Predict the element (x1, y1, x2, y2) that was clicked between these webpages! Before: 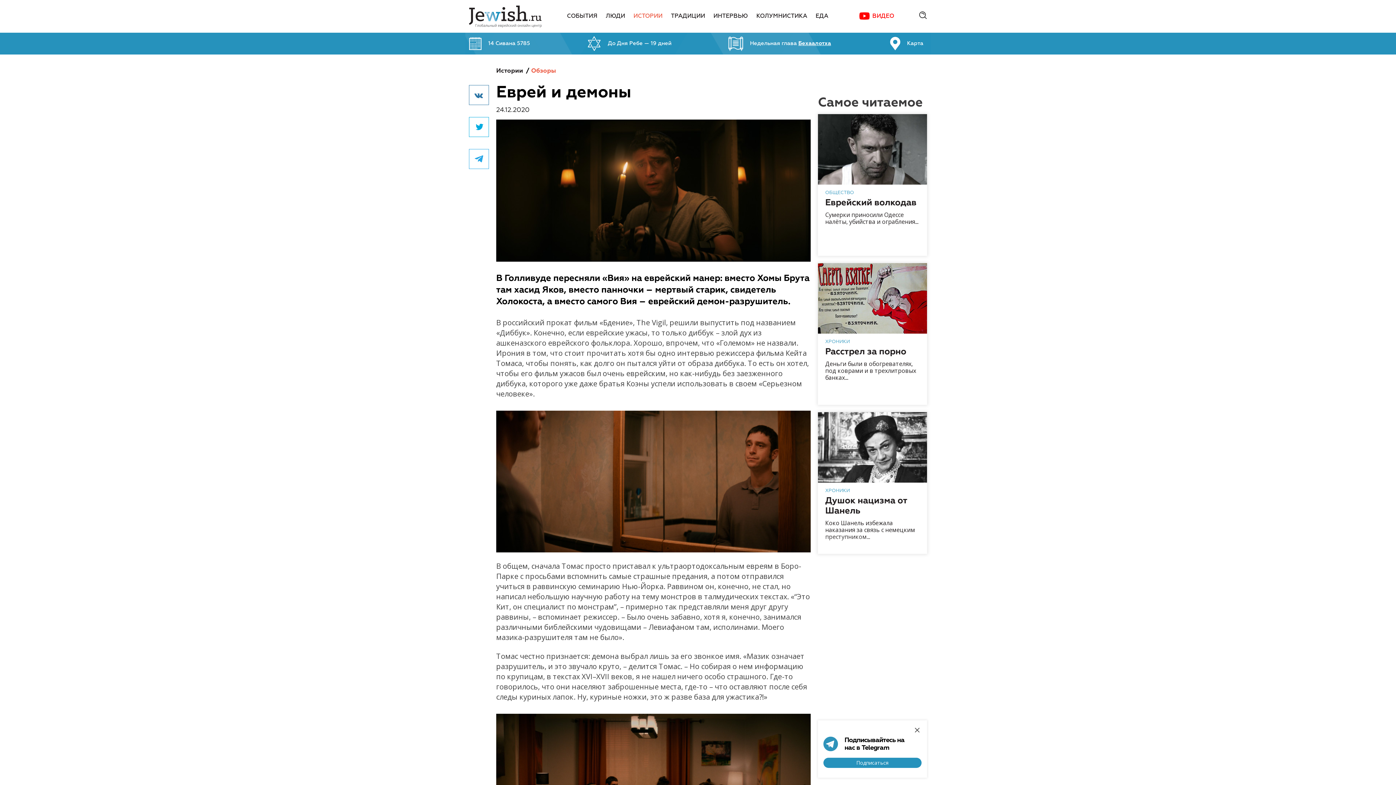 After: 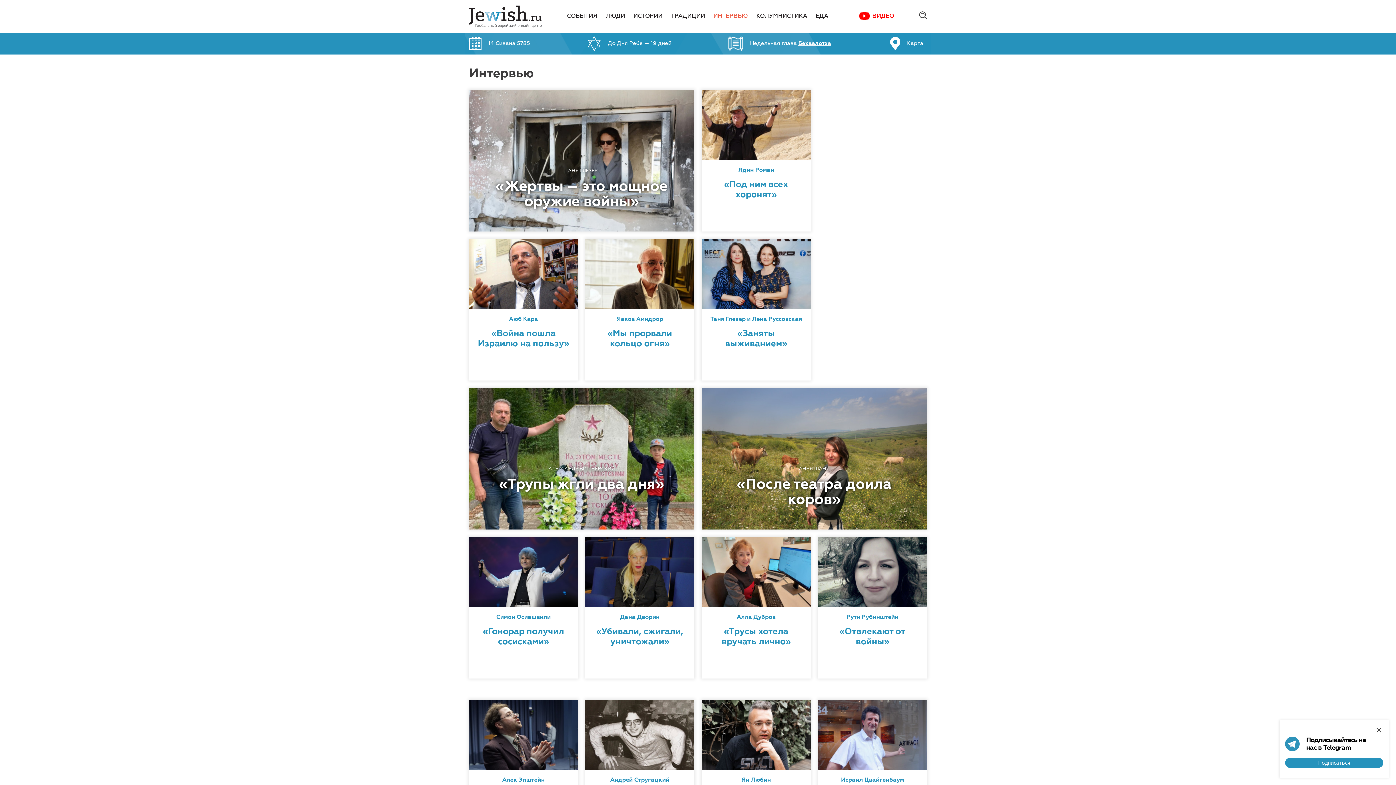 Action: label: ИНТЕРВЬЮ bbox: (713, 13, 748, 19)